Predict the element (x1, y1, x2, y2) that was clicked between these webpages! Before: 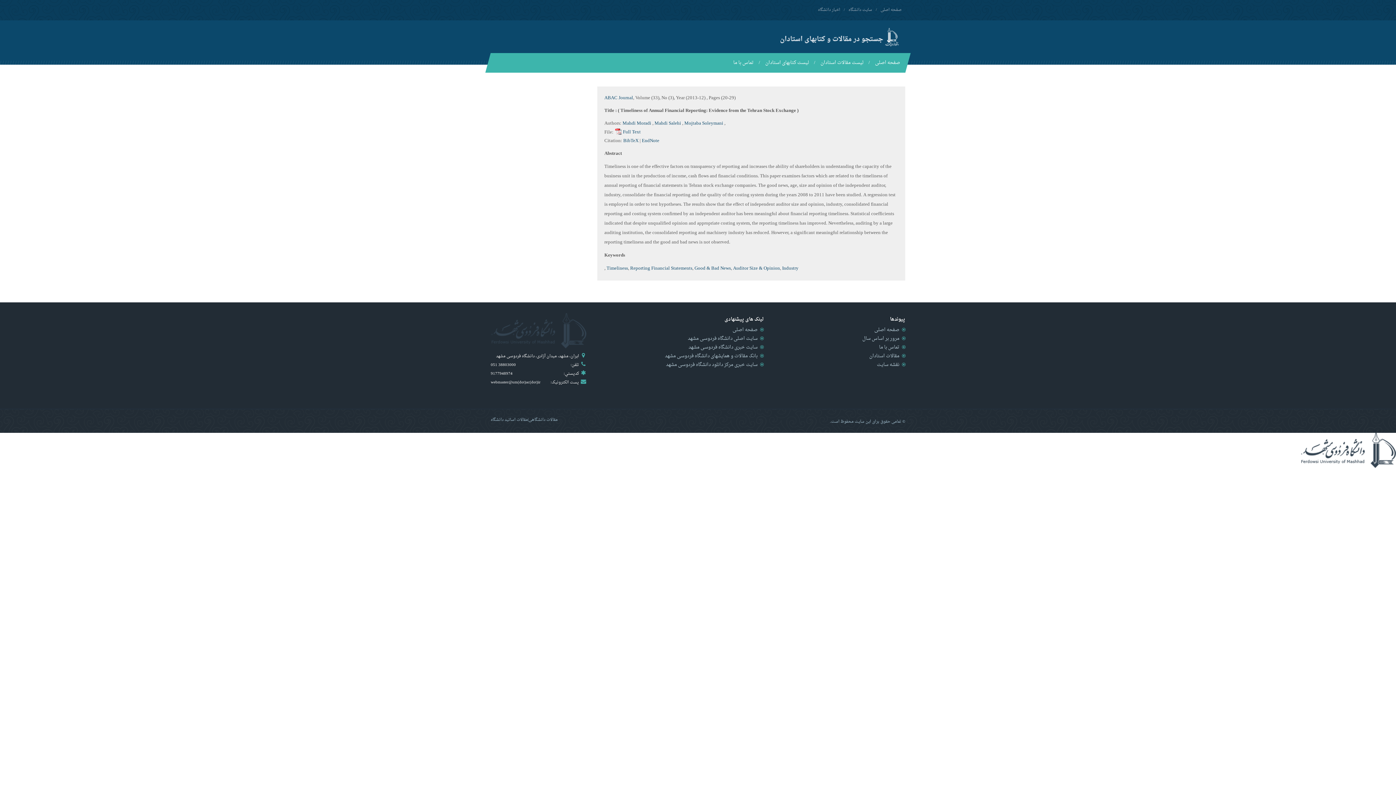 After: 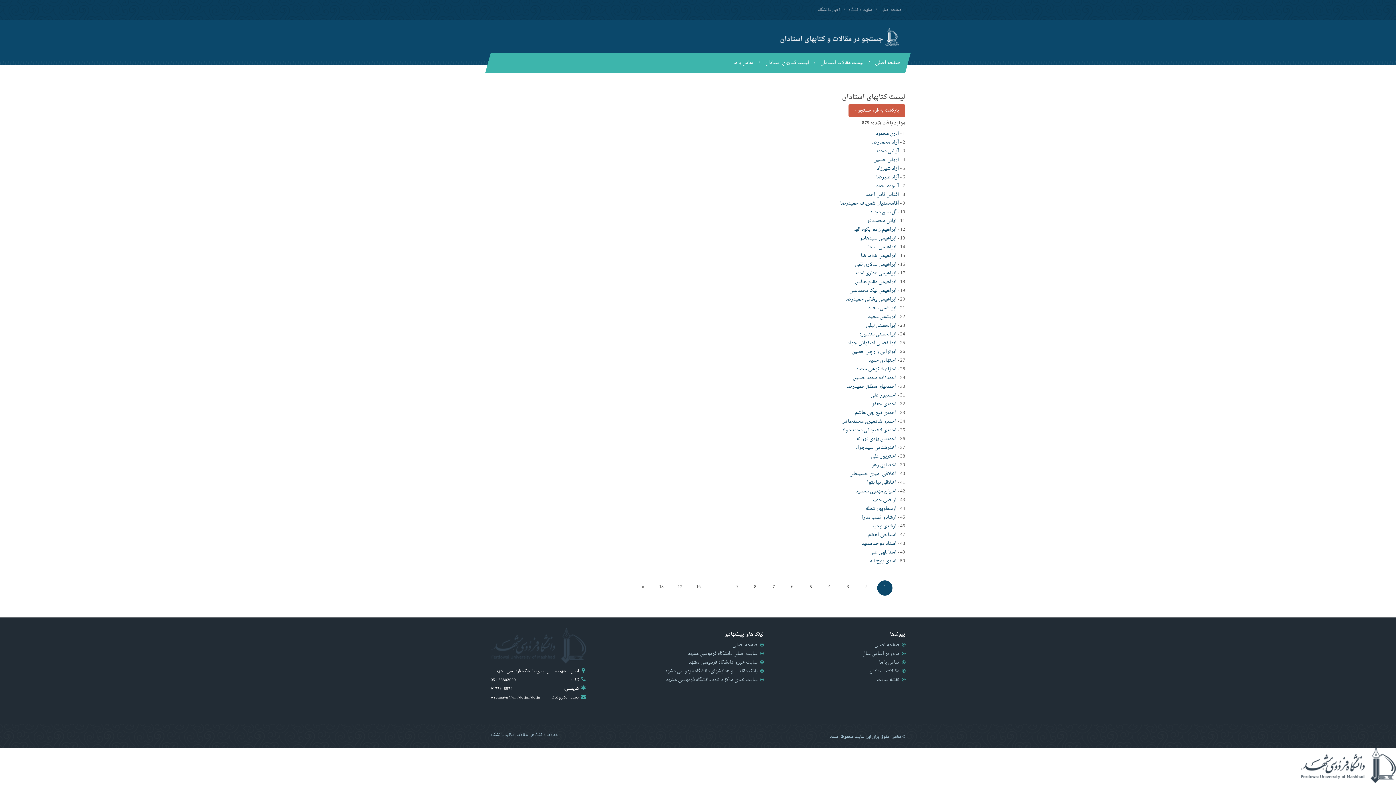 Action: label: لیست کتابهای استادان bbox: (760, 53, 814, 72)